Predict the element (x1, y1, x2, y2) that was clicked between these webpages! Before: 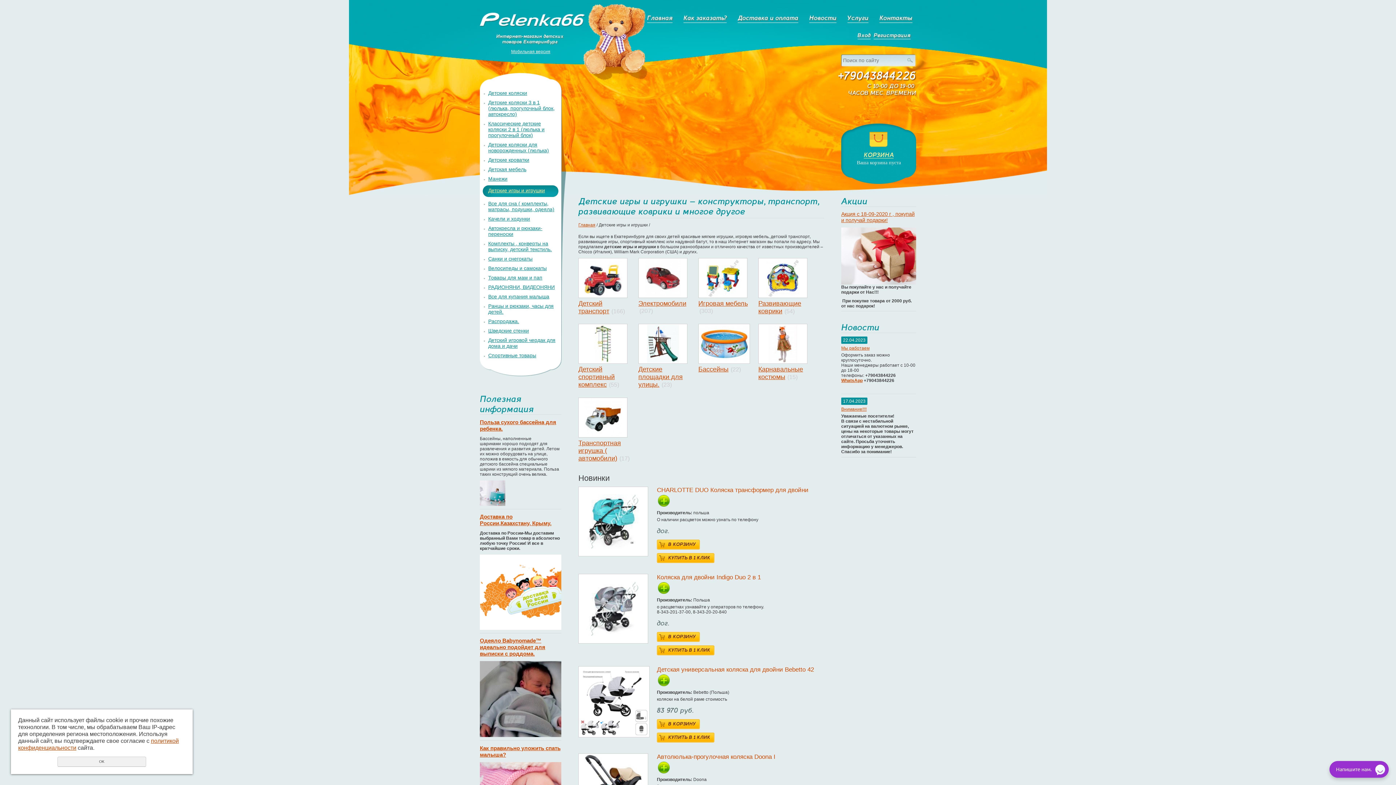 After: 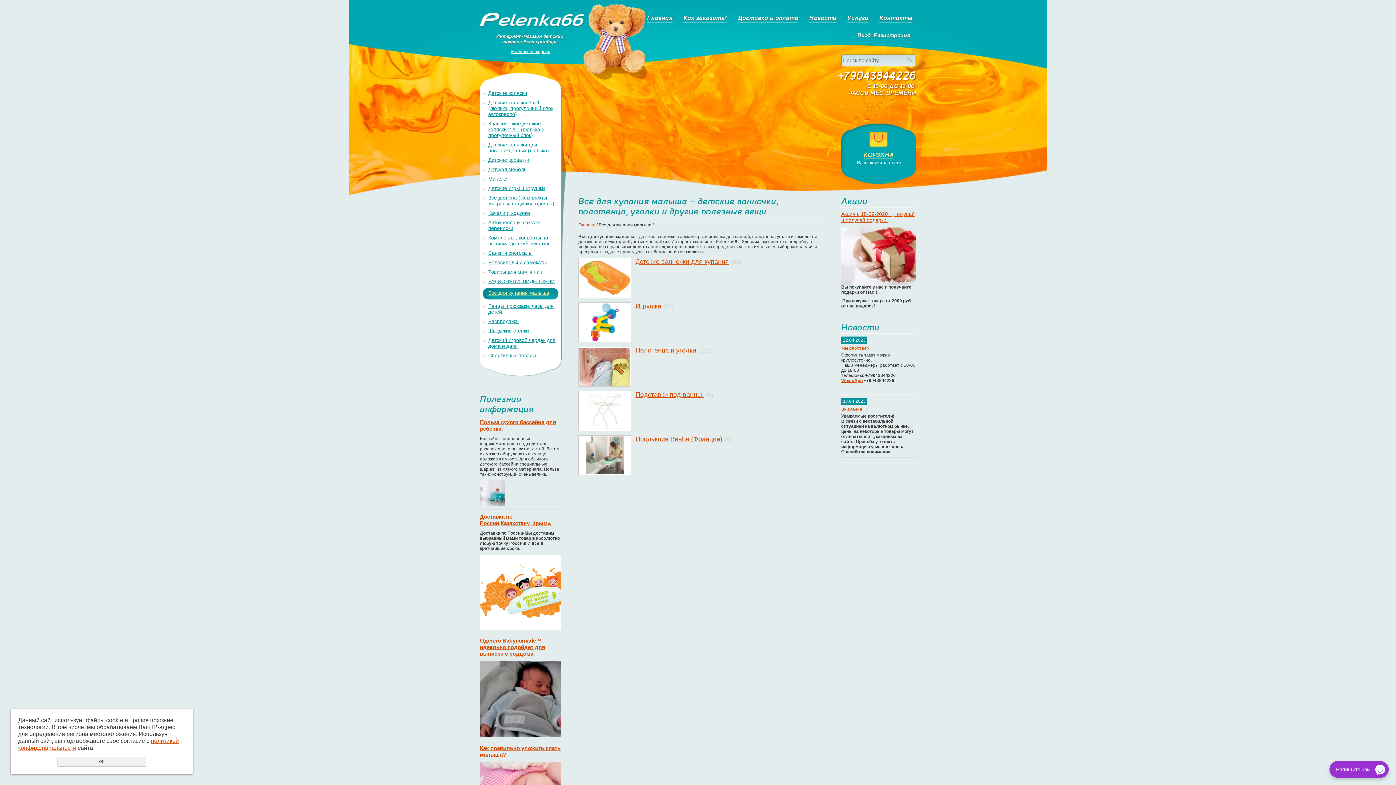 Action: bbox: (488, 293, 558, 299) label: Все для купания малыша